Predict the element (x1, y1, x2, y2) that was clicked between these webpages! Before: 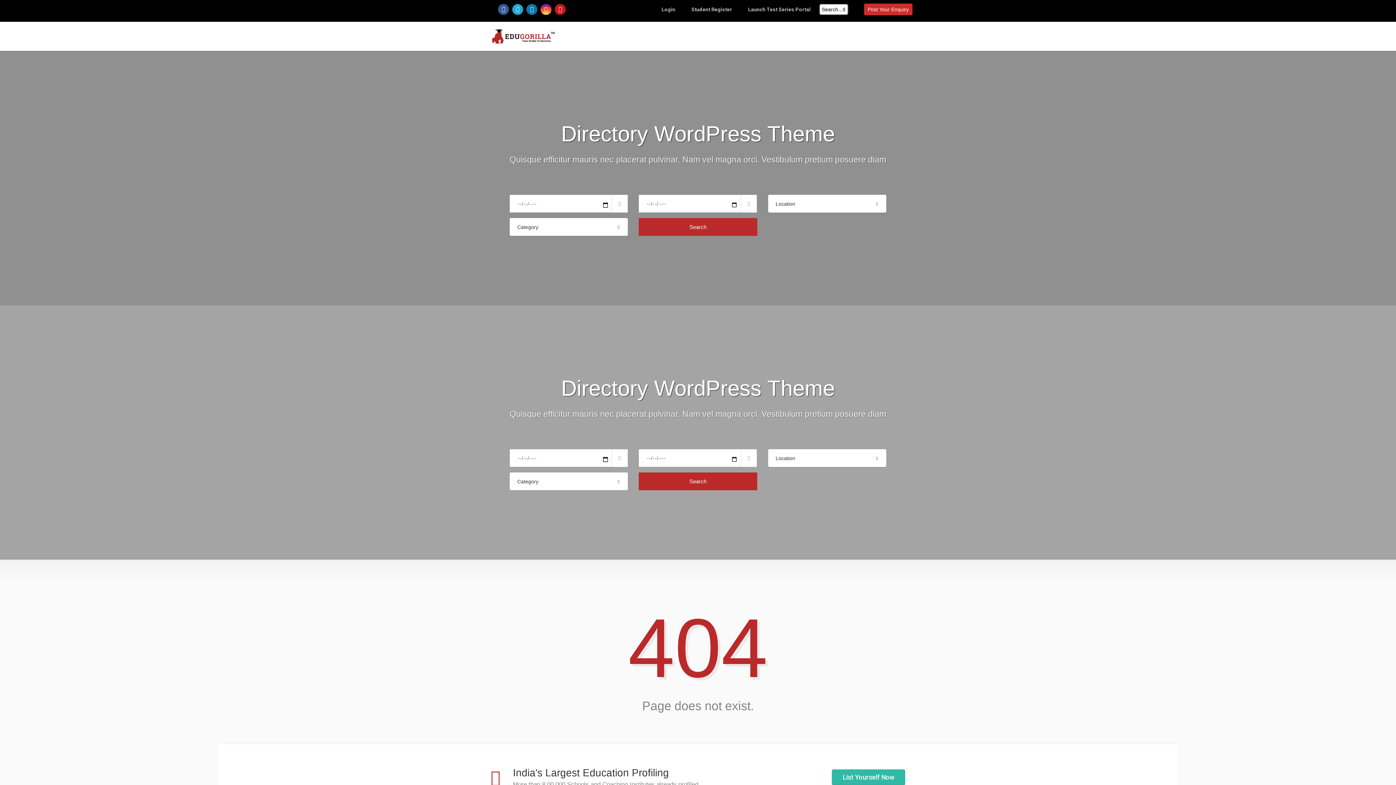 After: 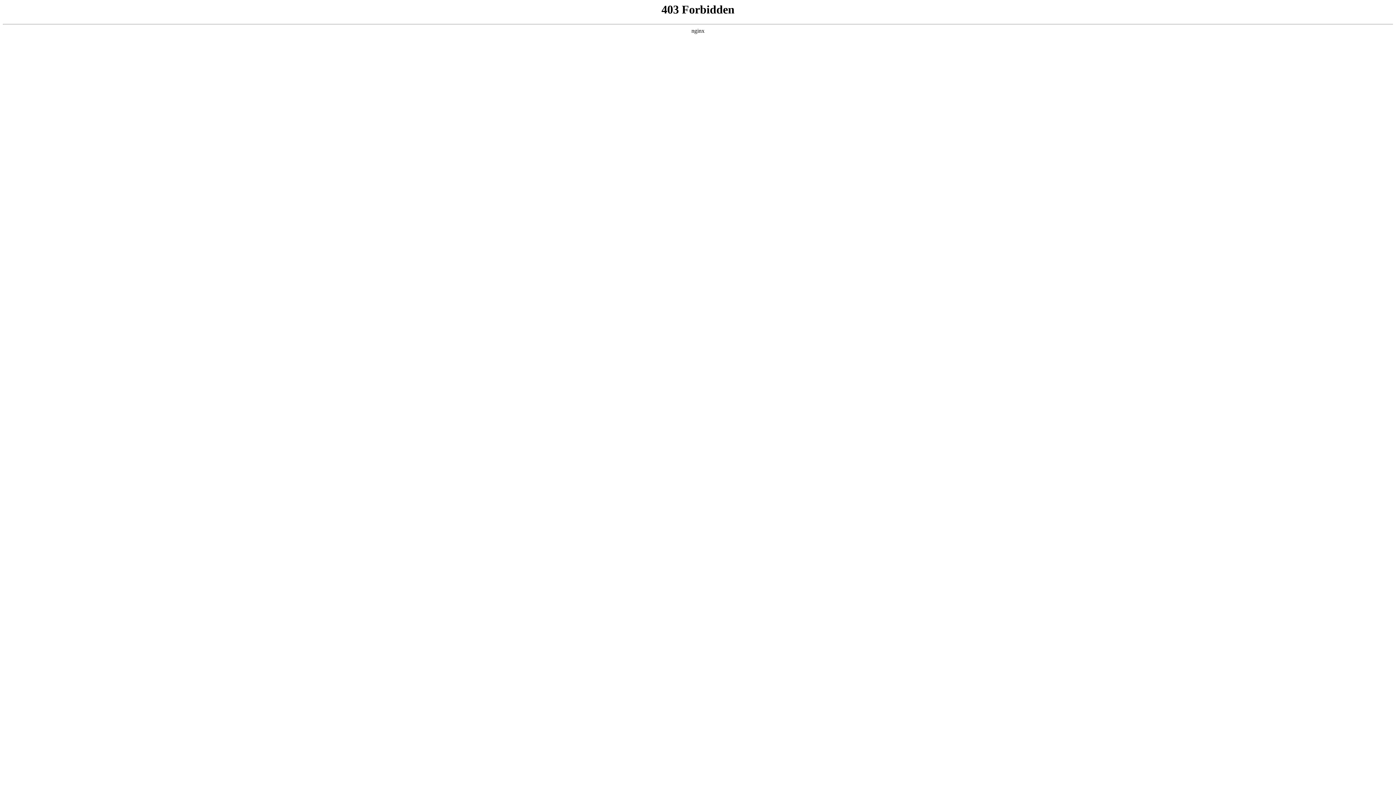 Action: label: Search bbox: (639, 472, 757, 490)